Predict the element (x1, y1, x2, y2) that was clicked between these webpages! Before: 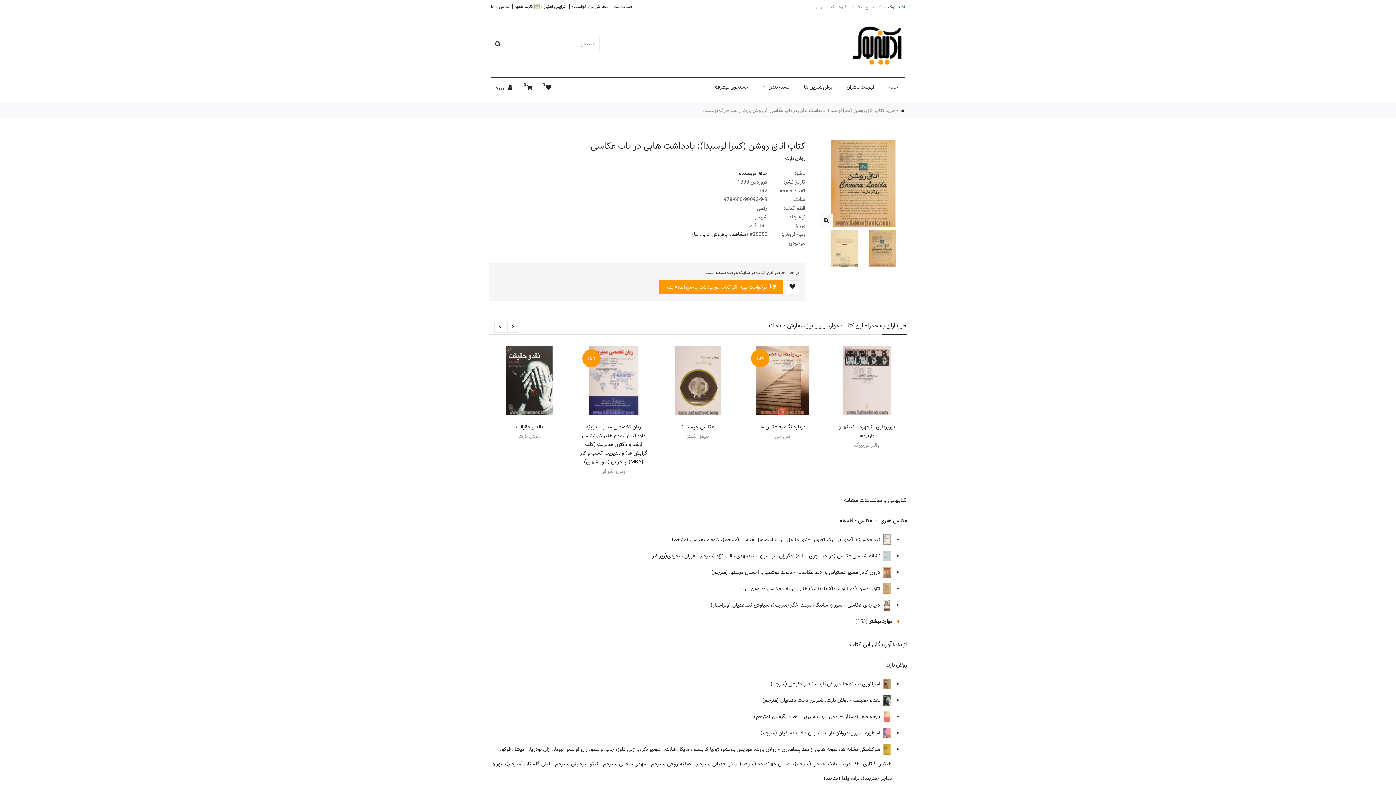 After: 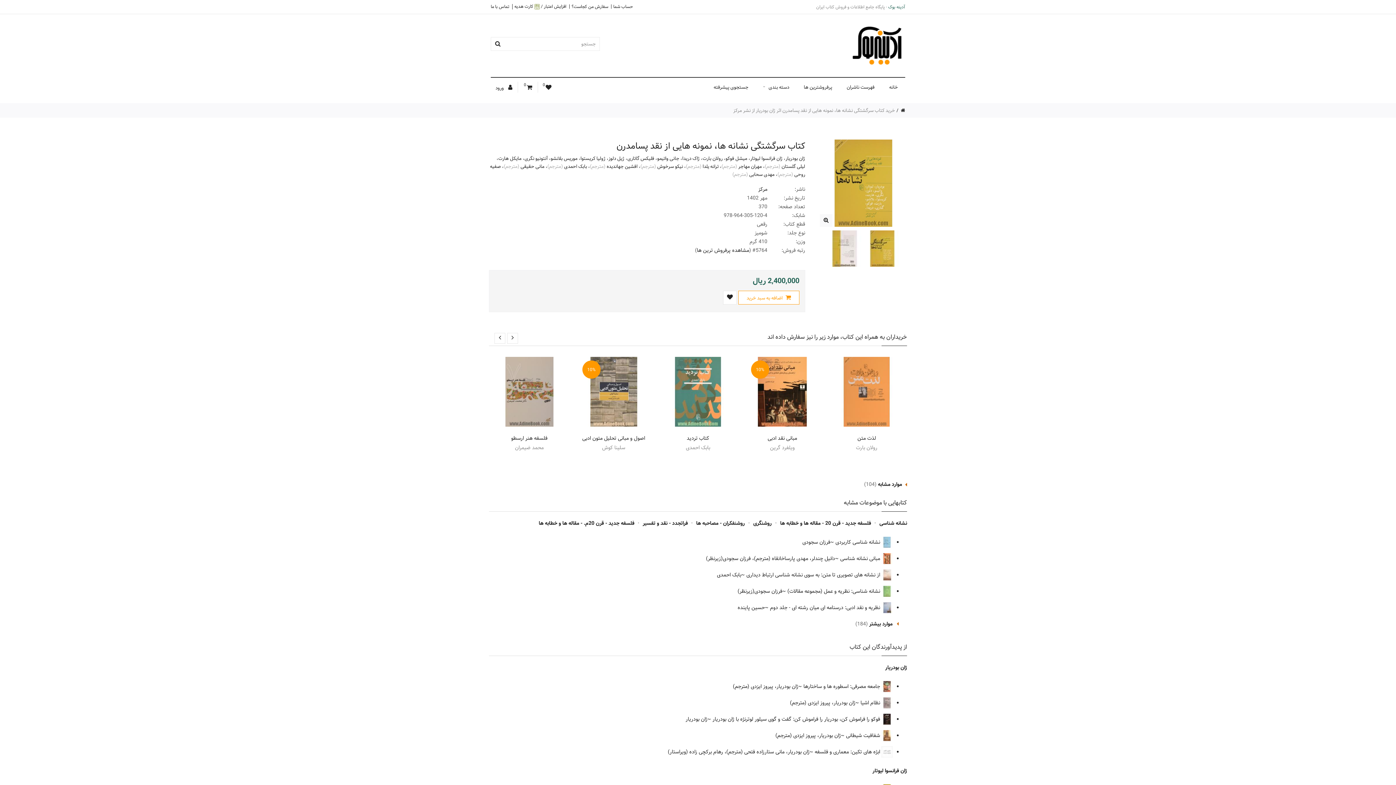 Action: label:  سرگشتگی نشانه ها، نمونه هایی از نقد پسامدرن bbox: (781, 745, 892, 754)